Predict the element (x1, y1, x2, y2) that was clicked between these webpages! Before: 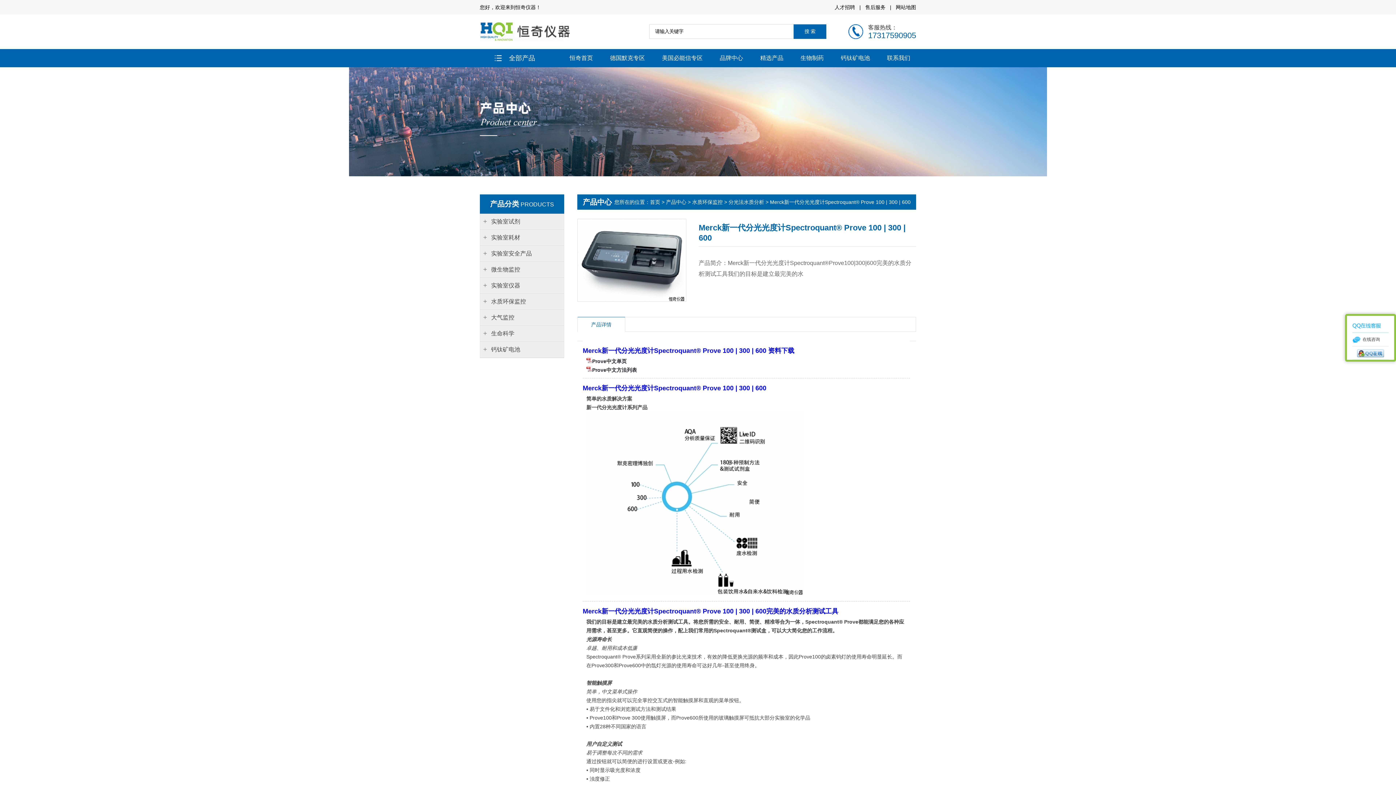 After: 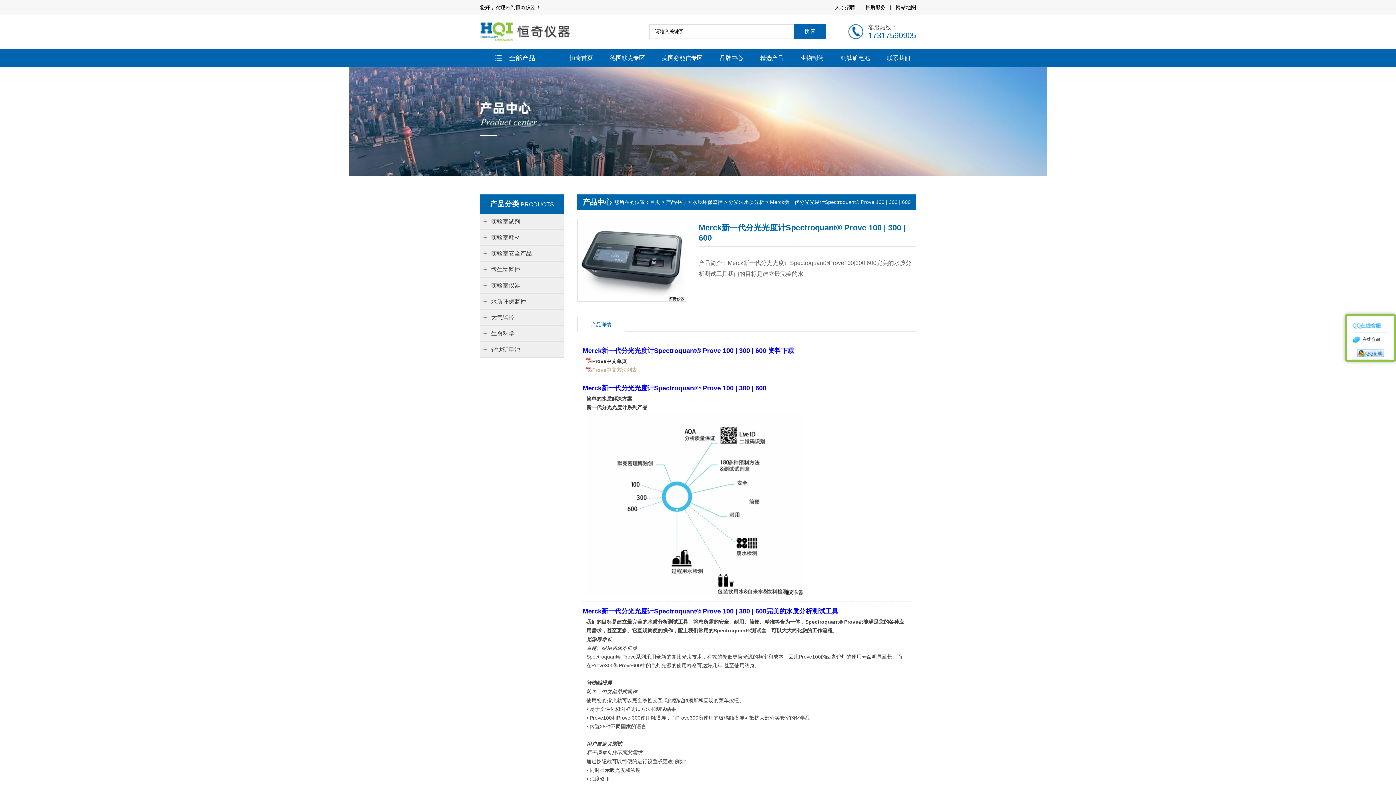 Action: bbox: (592, 367, 637, 373) label: Prove中文方法列表